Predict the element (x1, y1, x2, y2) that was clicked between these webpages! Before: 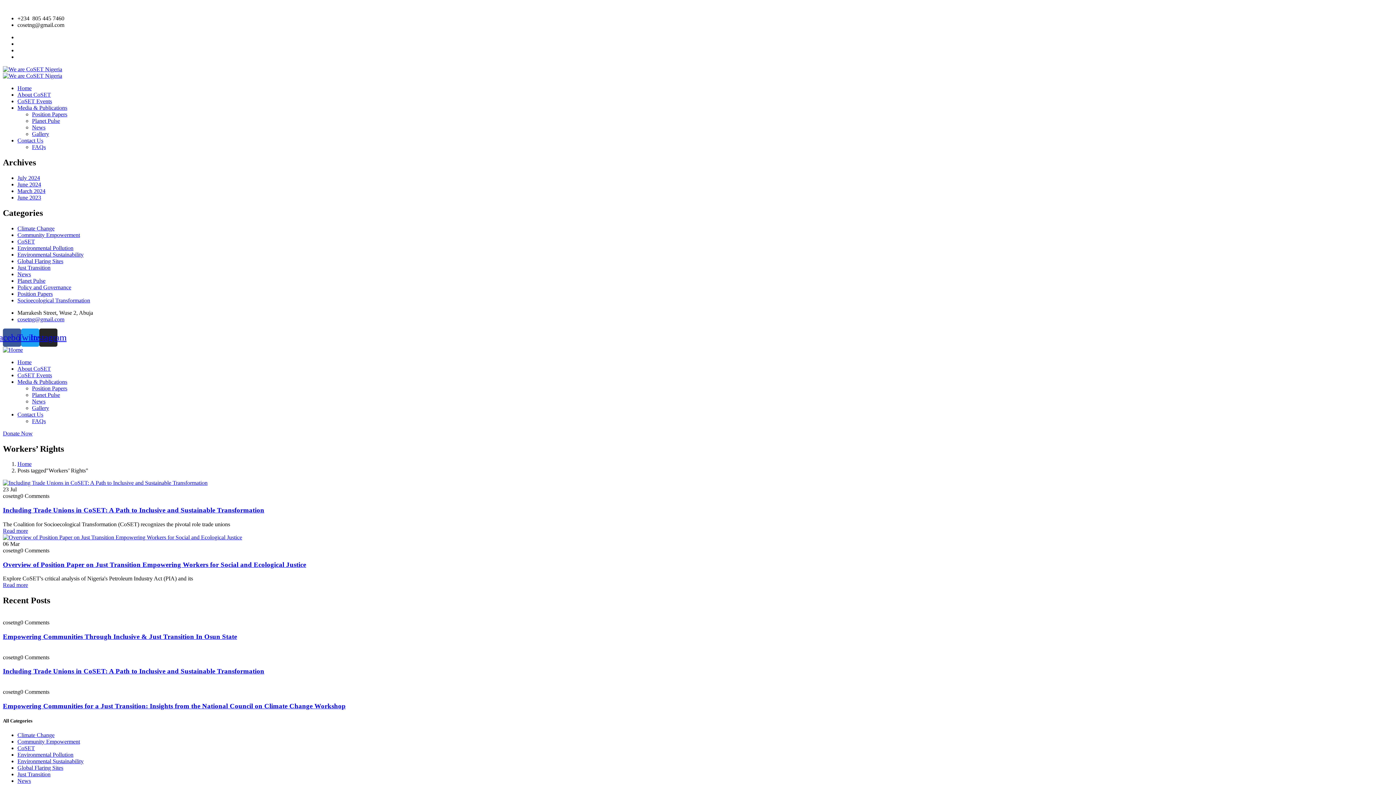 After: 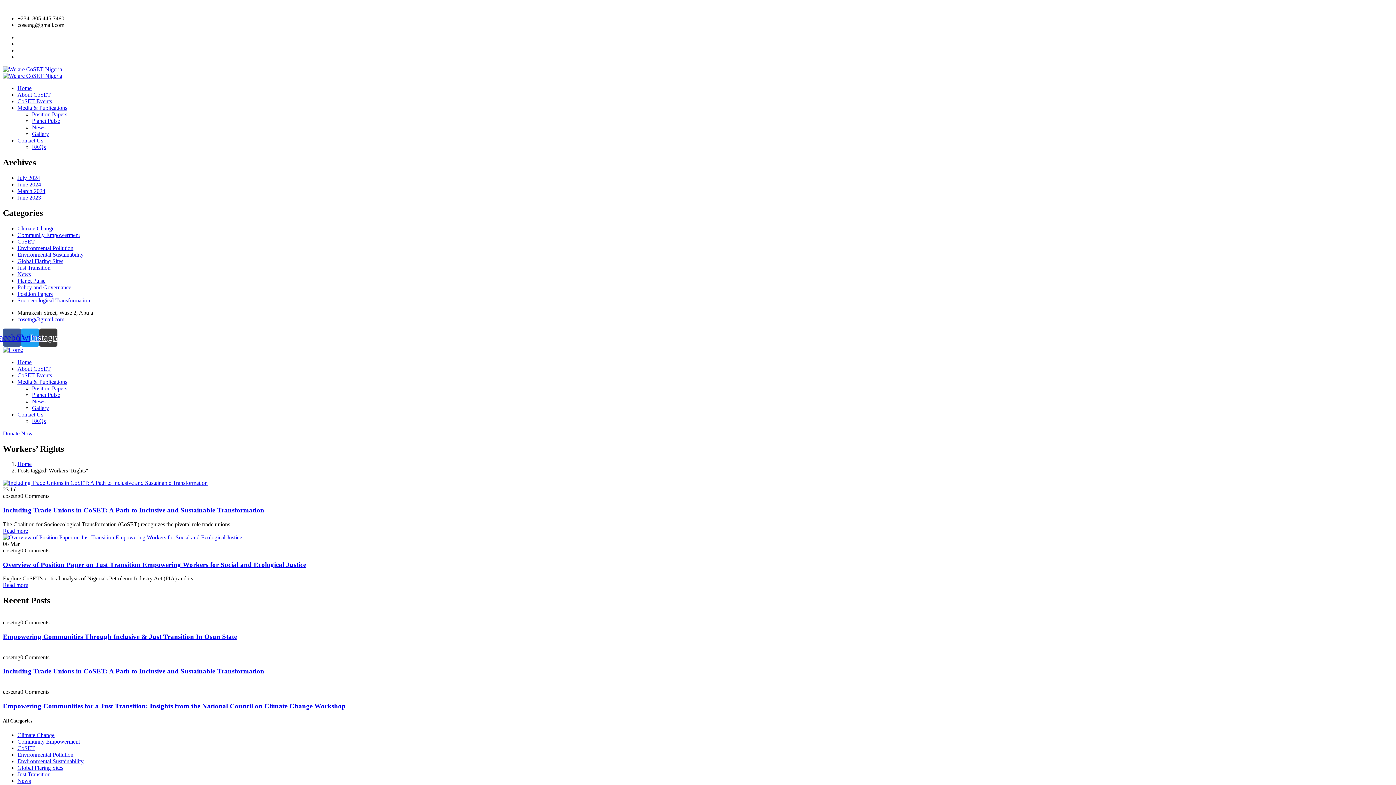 Action: bbox: (39, 328, 57, 346) label: Instagram